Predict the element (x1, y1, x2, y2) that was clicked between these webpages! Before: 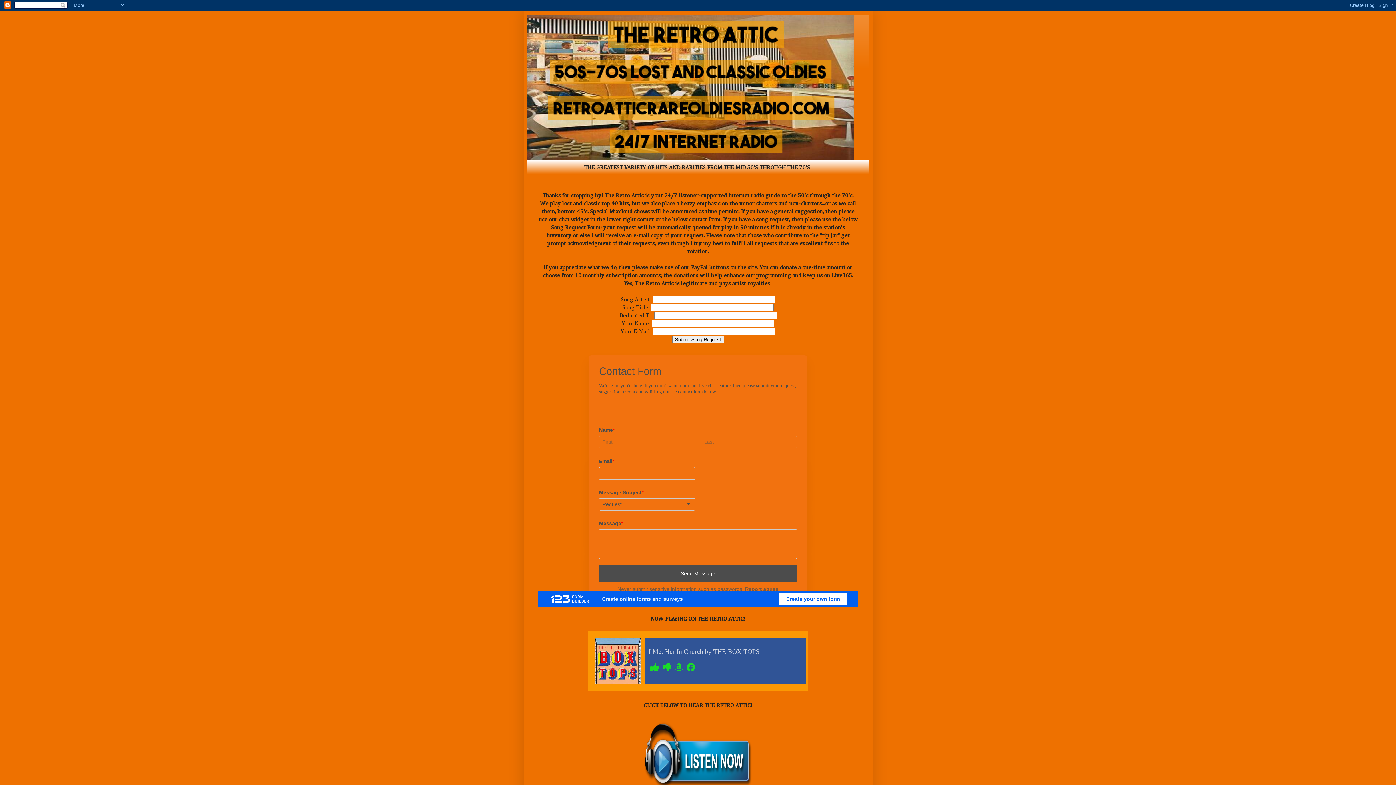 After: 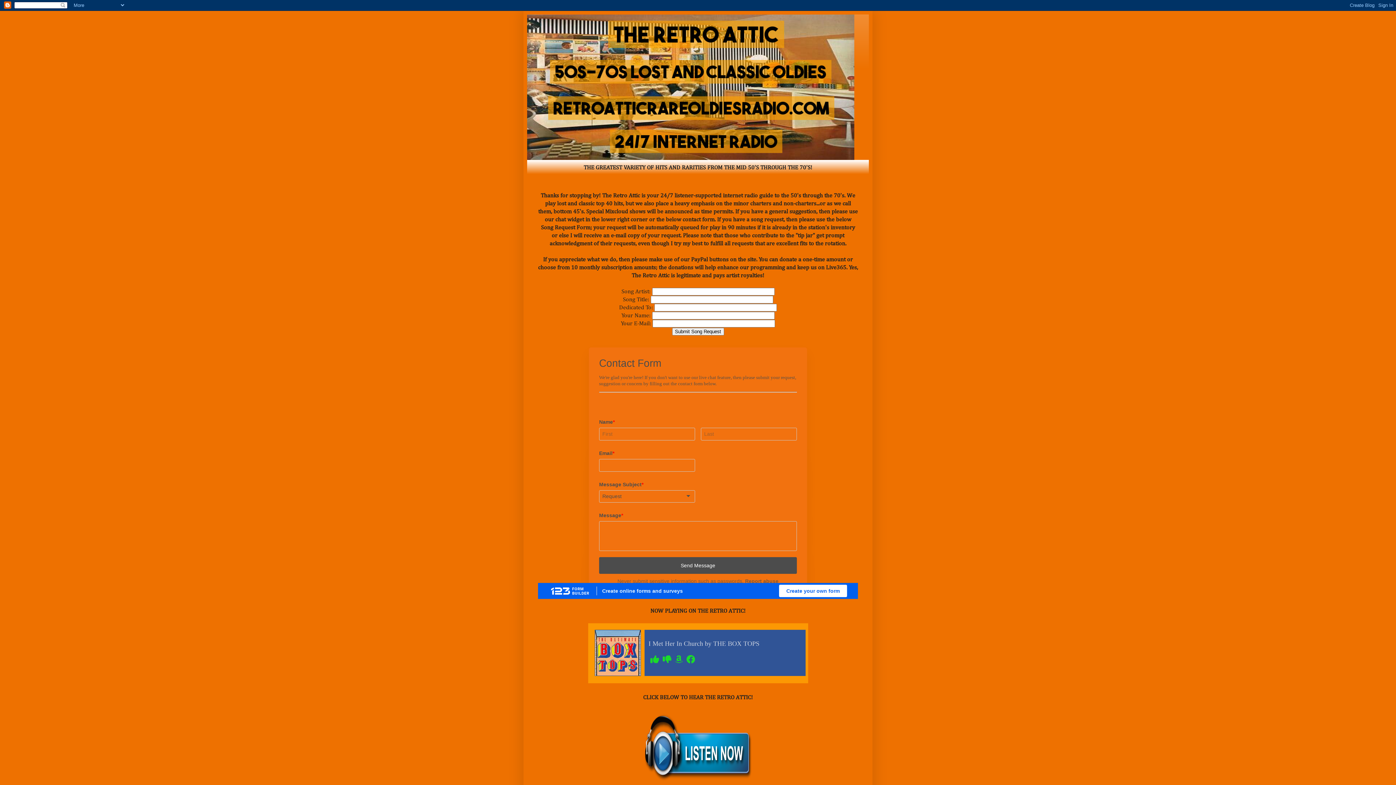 Action: bbox: (527, 14, 869, 160)